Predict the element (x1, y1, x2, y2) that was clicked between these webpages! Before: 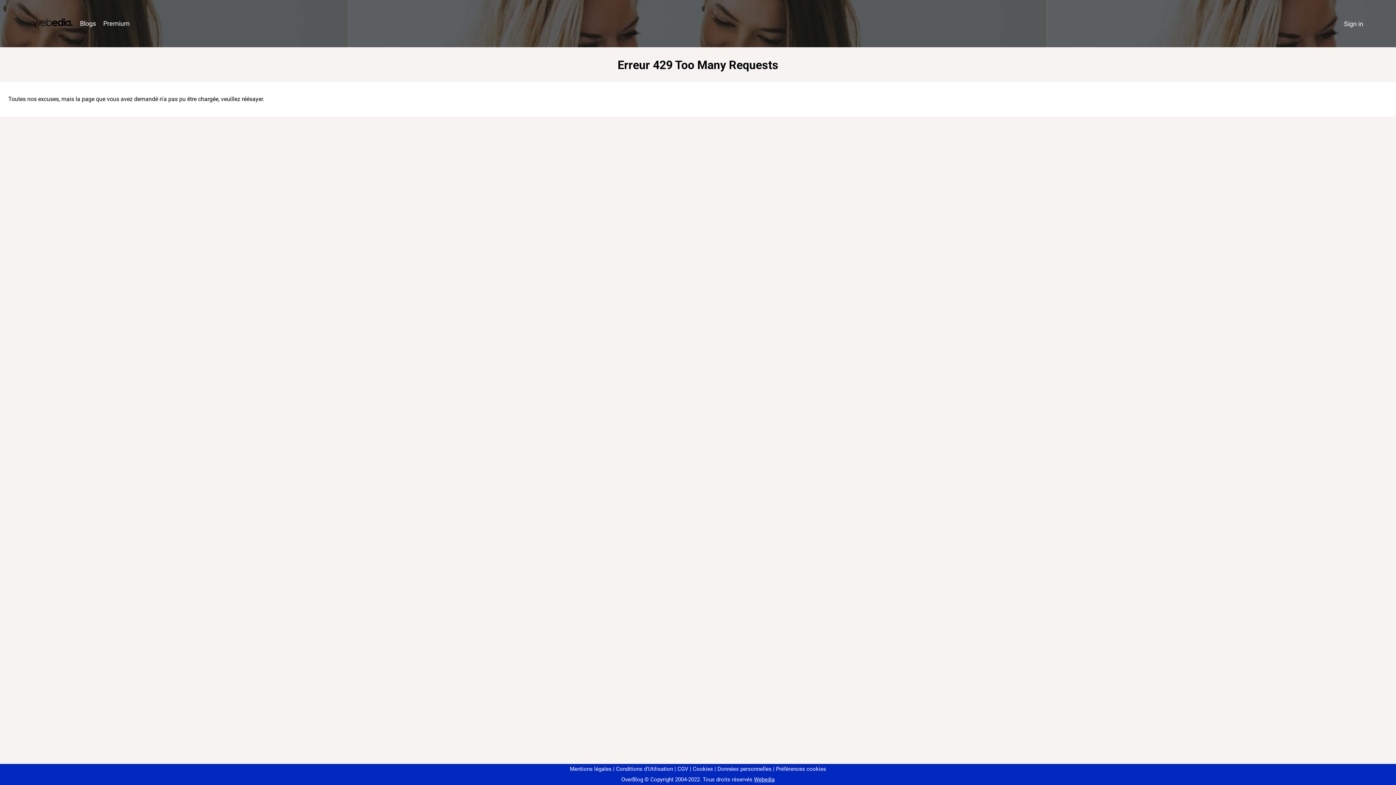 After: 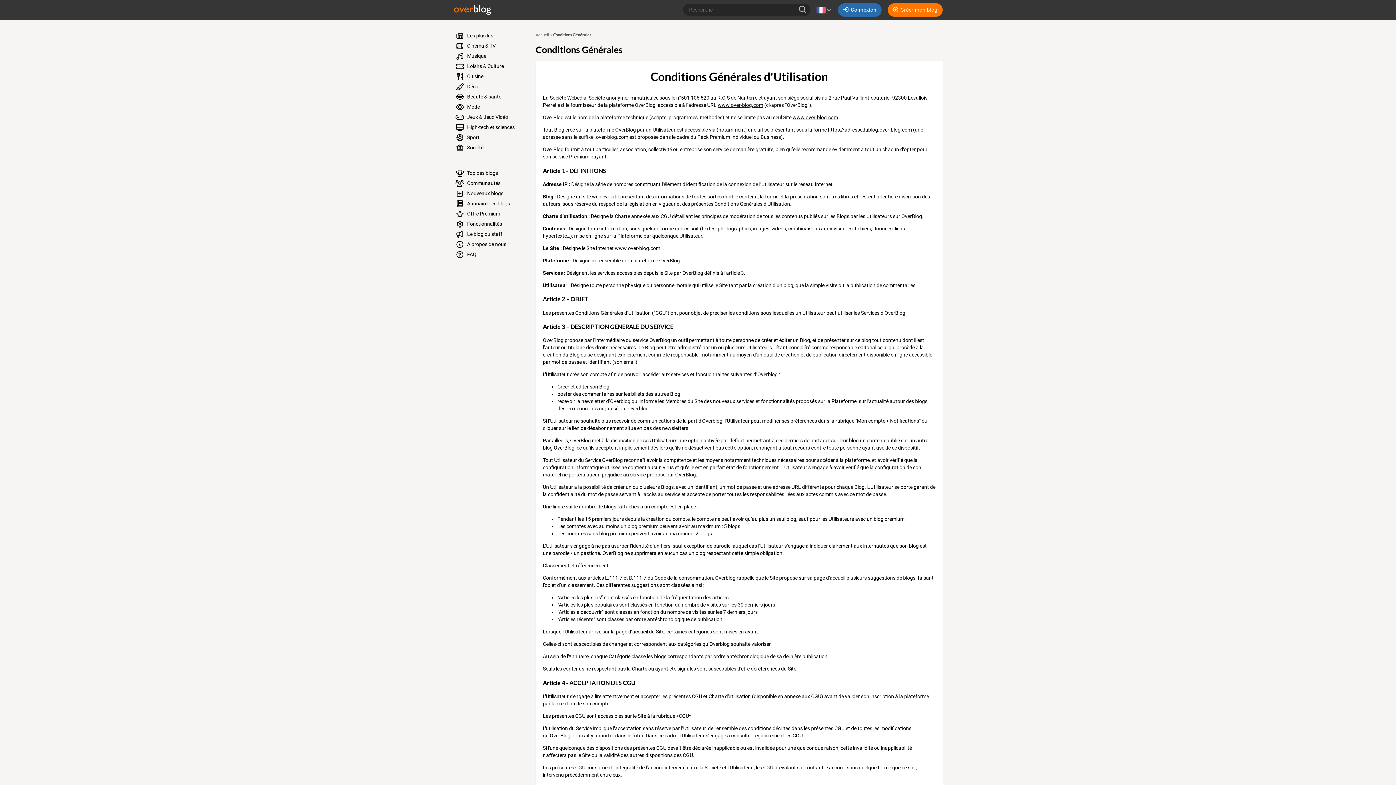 Action: label: Conditions d'Utilisation bbox: (613, 766, 673, 772)